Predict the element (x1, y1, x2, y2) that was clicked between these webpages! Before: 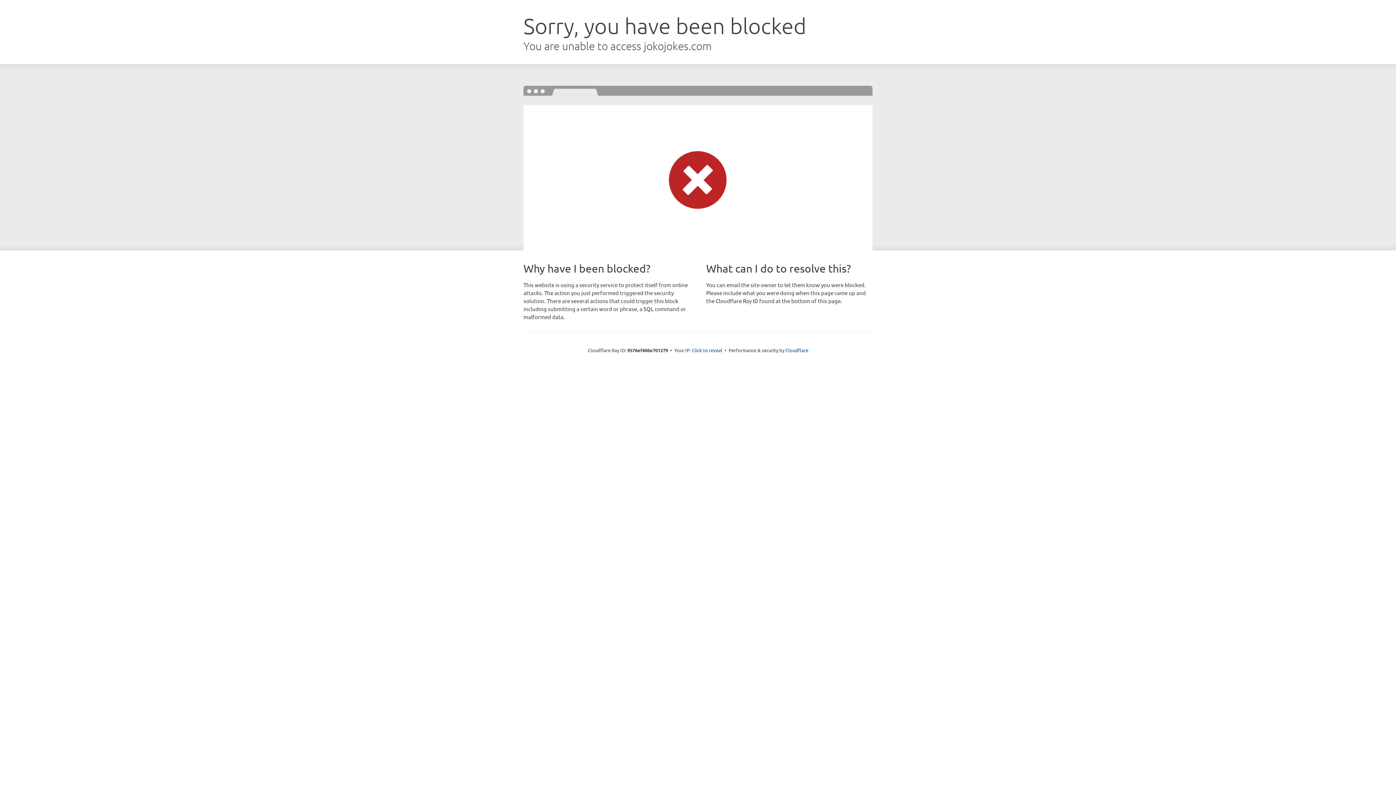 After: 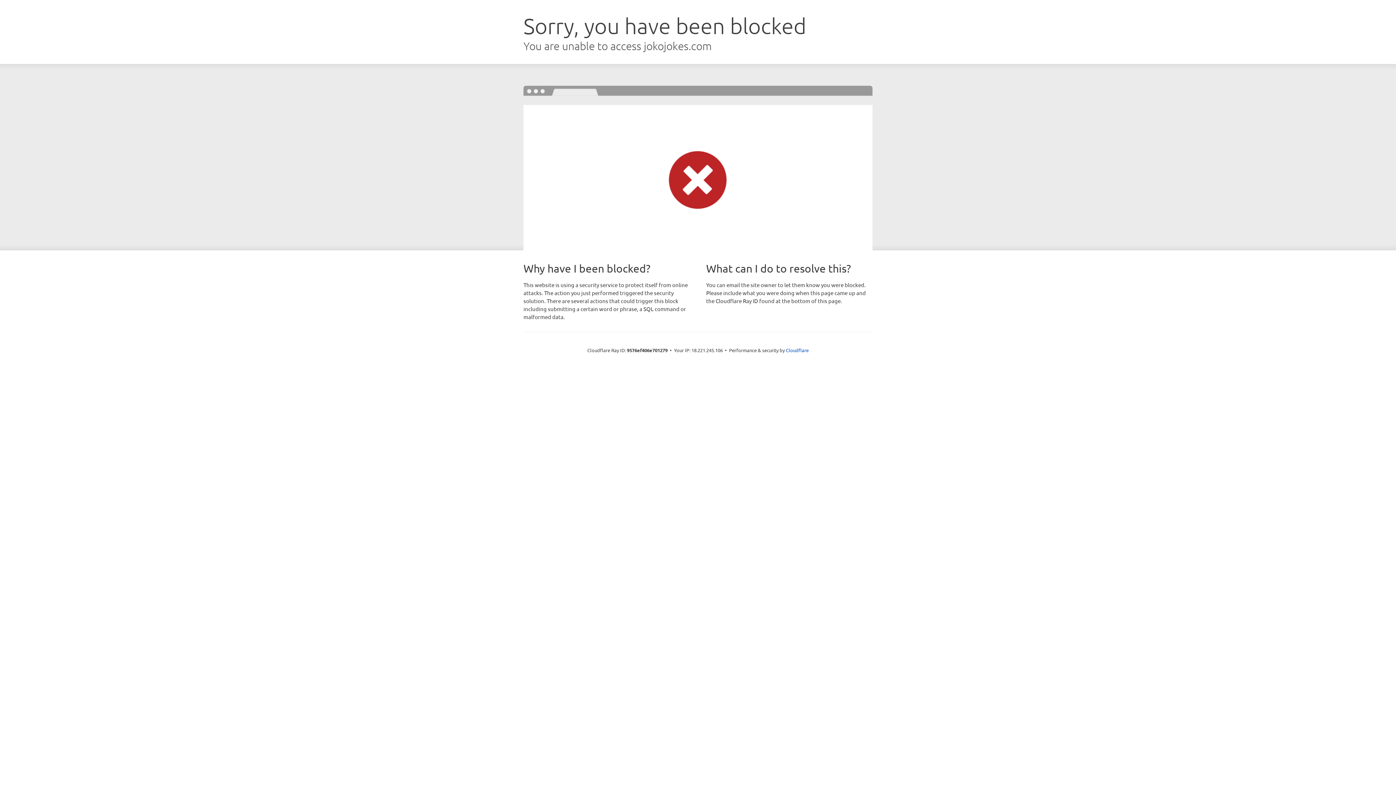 Action: label: Click to reveal bbox: (692, 346, 722, 353)